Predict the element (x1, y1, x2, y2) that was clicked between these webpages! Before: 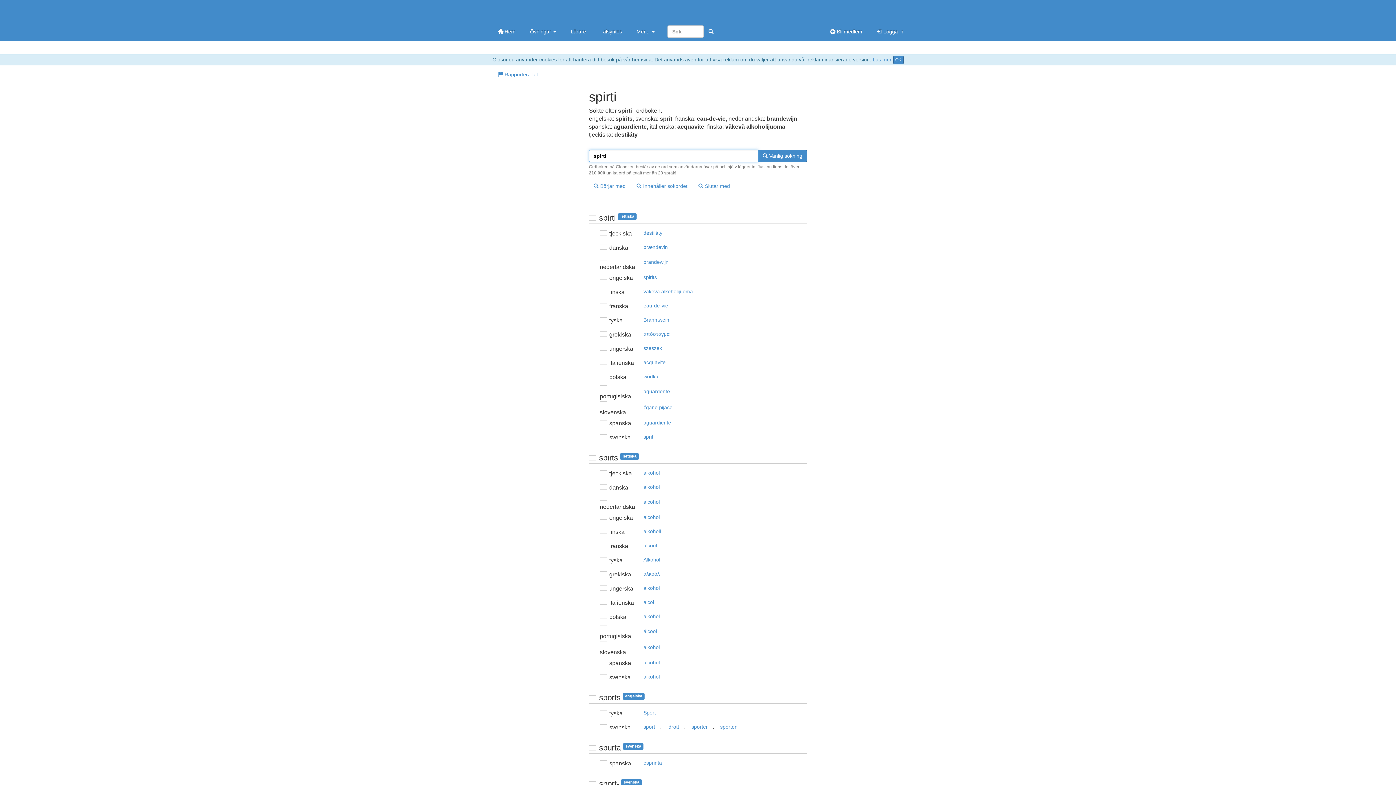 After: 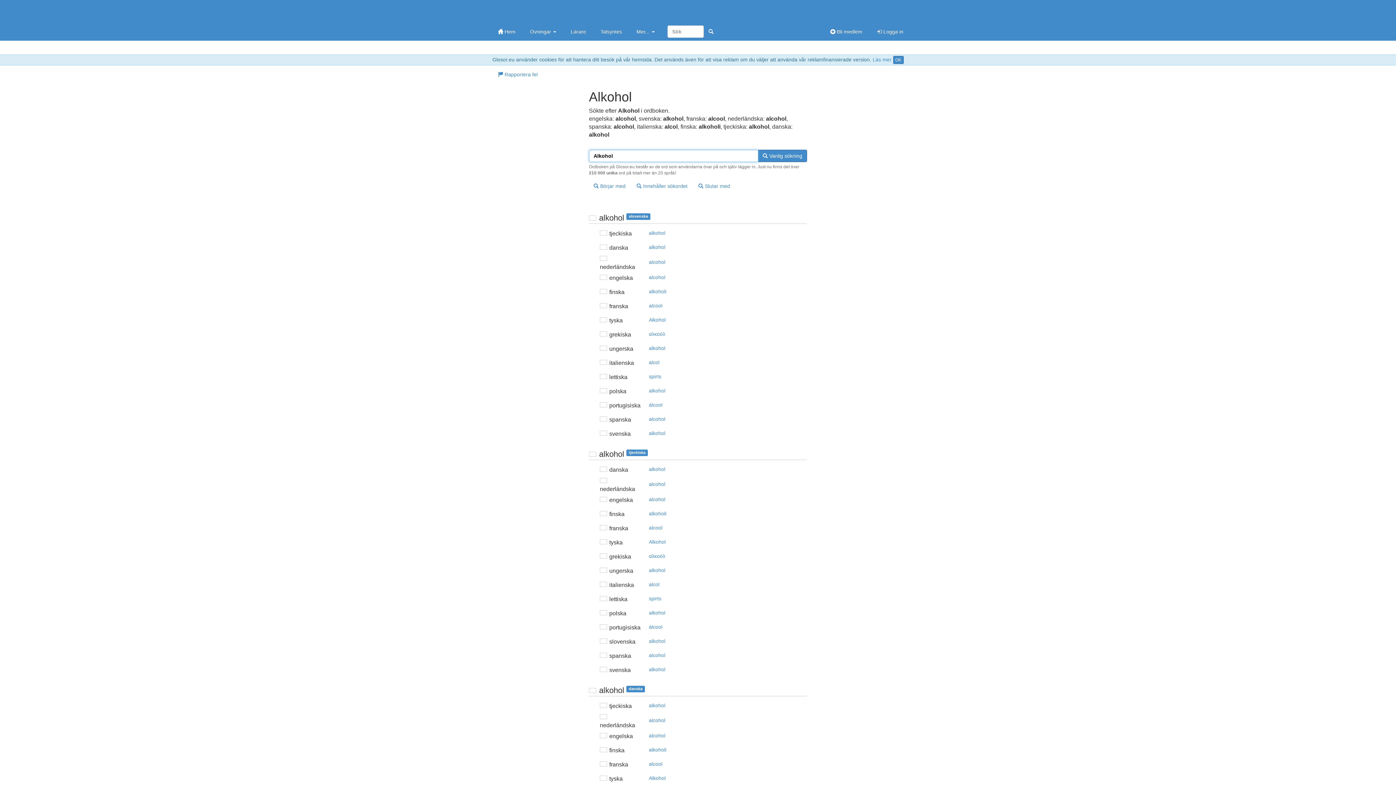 Action: bbox: (638, 553, 665, 566) label: Alkohol